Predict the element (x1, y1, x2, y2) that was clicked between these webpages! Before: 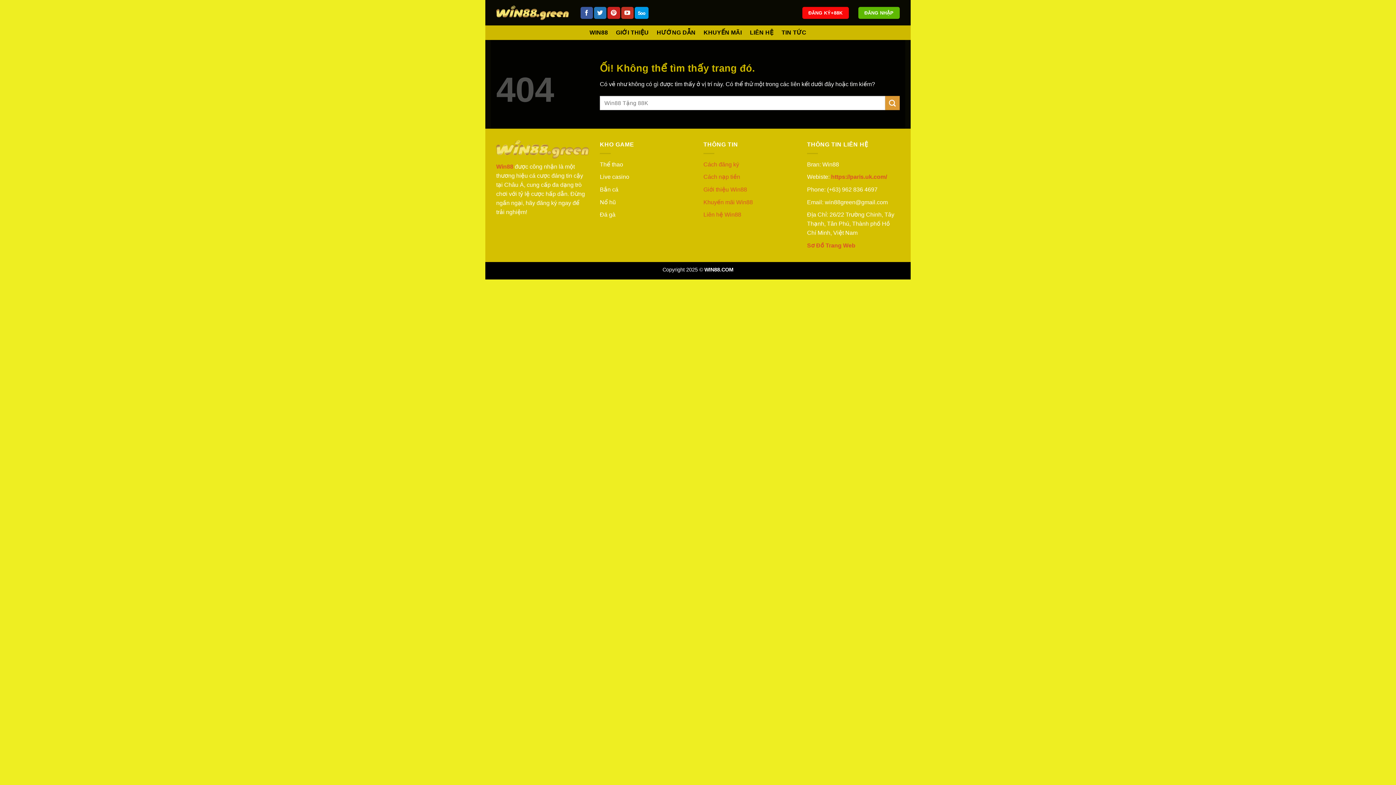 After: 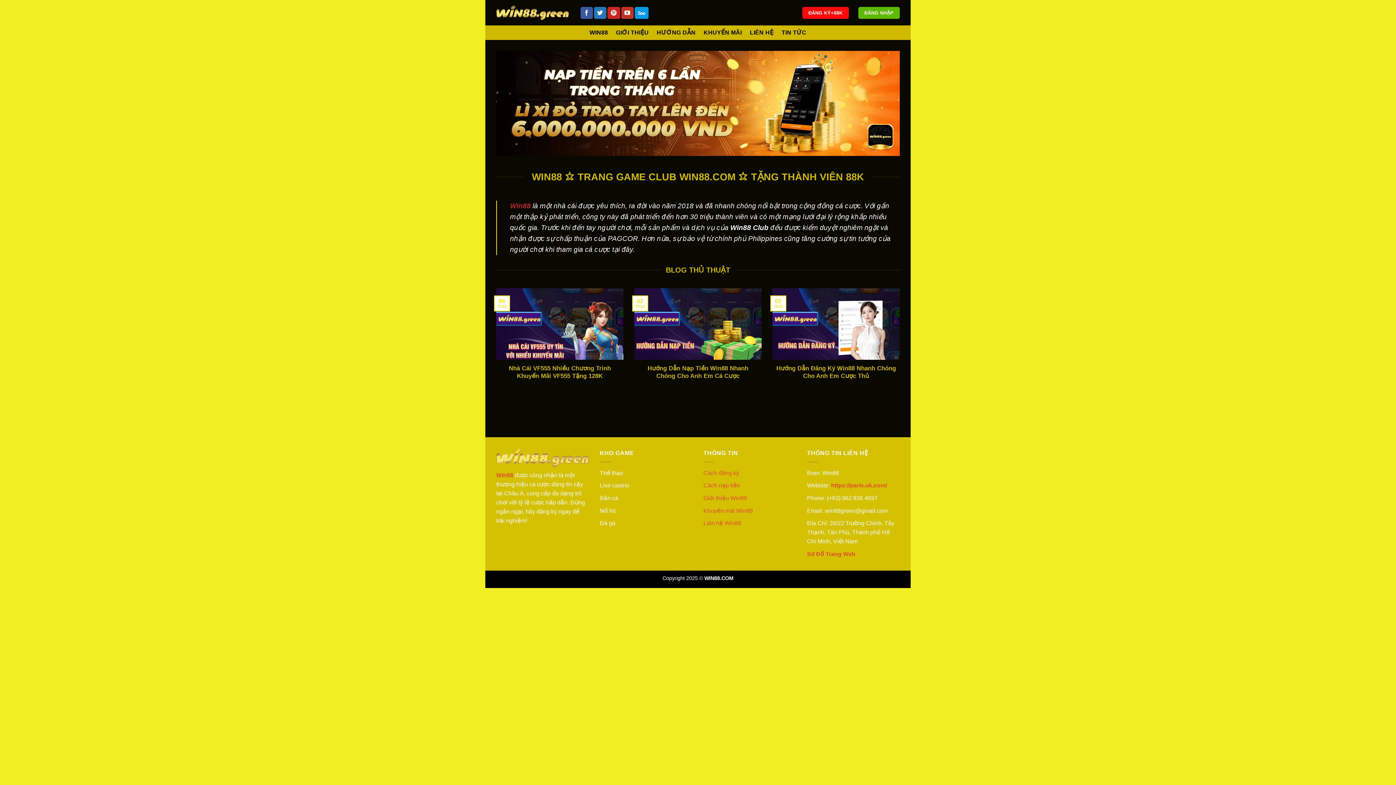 Action: label: Win88 bbox: (496, 163, 513, 169)